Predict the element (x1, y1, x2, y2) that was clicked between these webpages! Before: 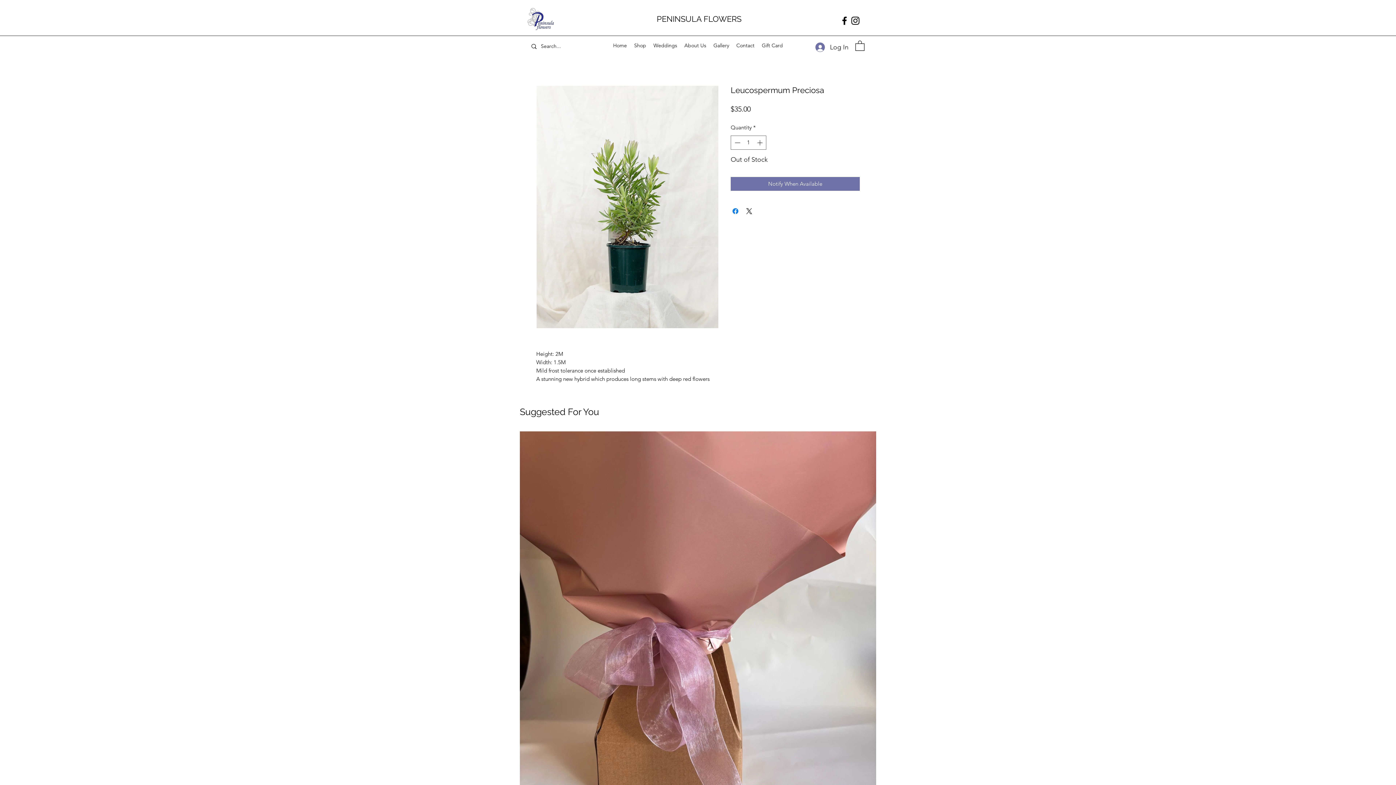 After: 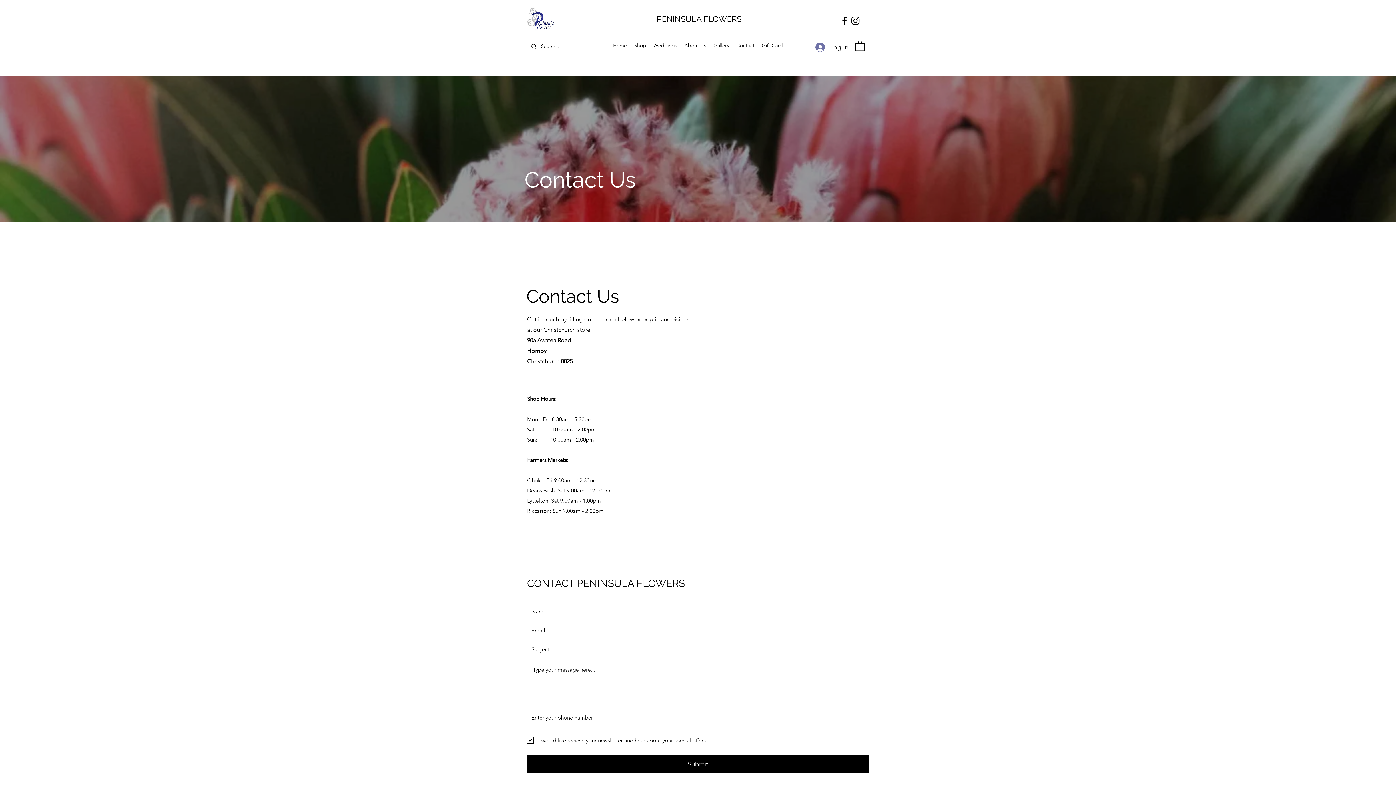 Action: label: Contact bbox: (732, 40, 758, 50)